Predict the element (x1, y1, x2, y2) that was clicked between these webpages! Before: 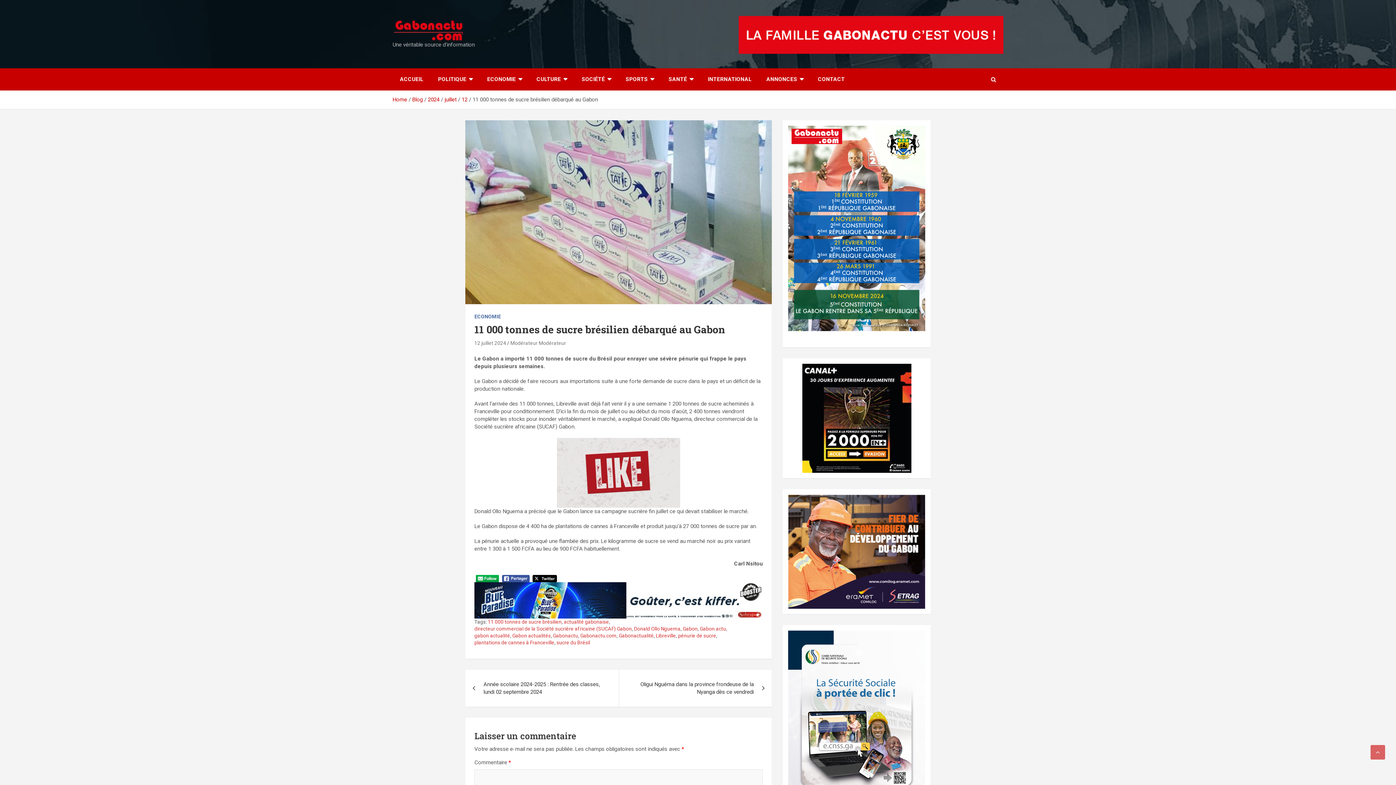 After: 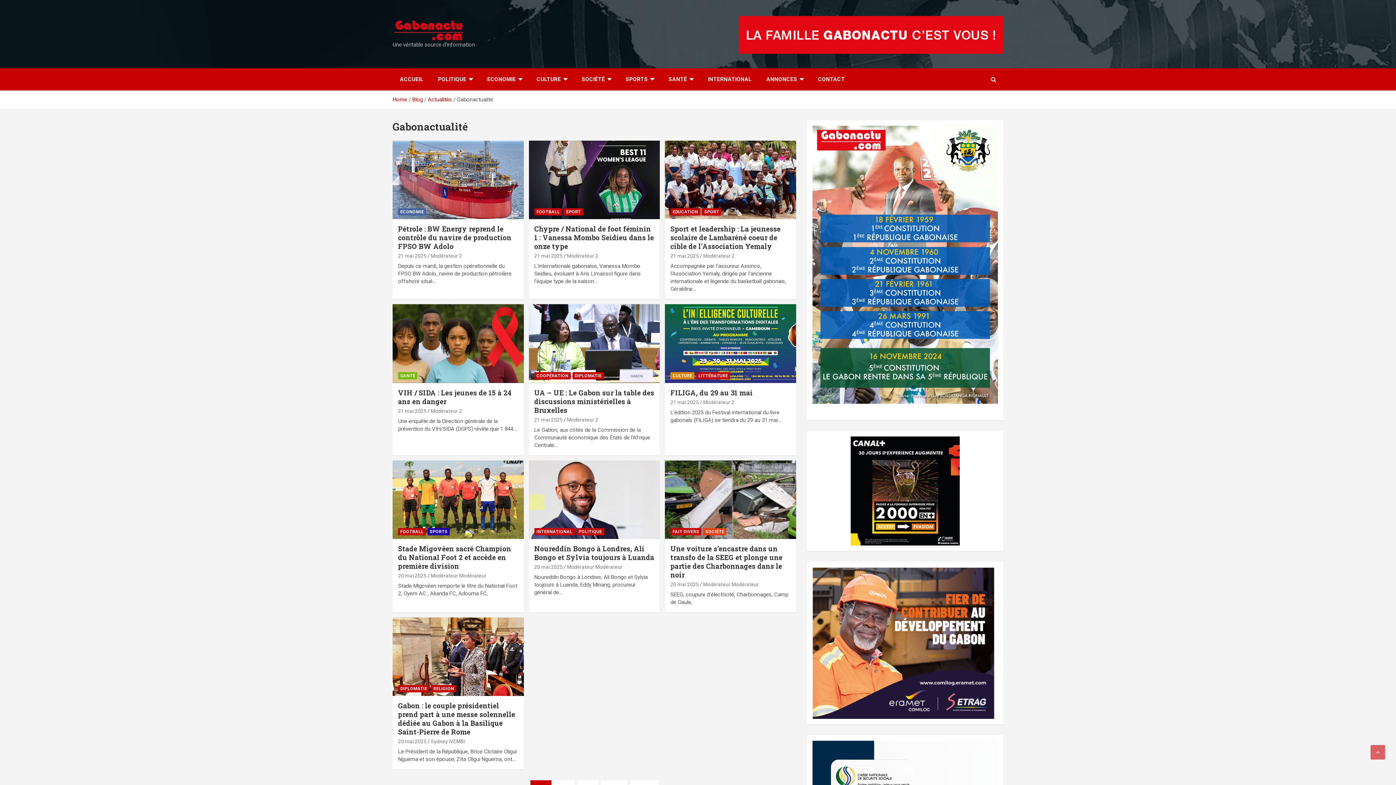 Action: bbox: (618, 632, 653, 639) label: Gabonactualité